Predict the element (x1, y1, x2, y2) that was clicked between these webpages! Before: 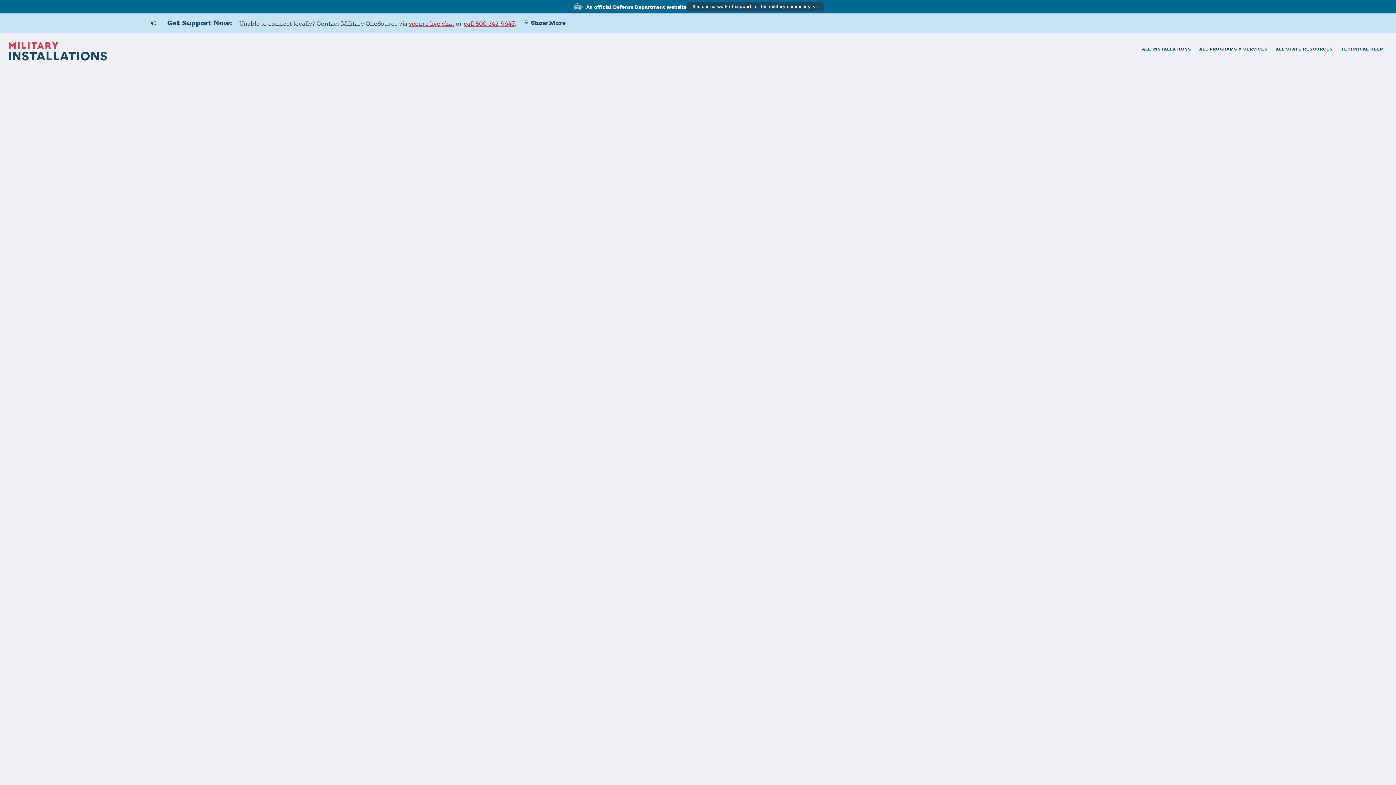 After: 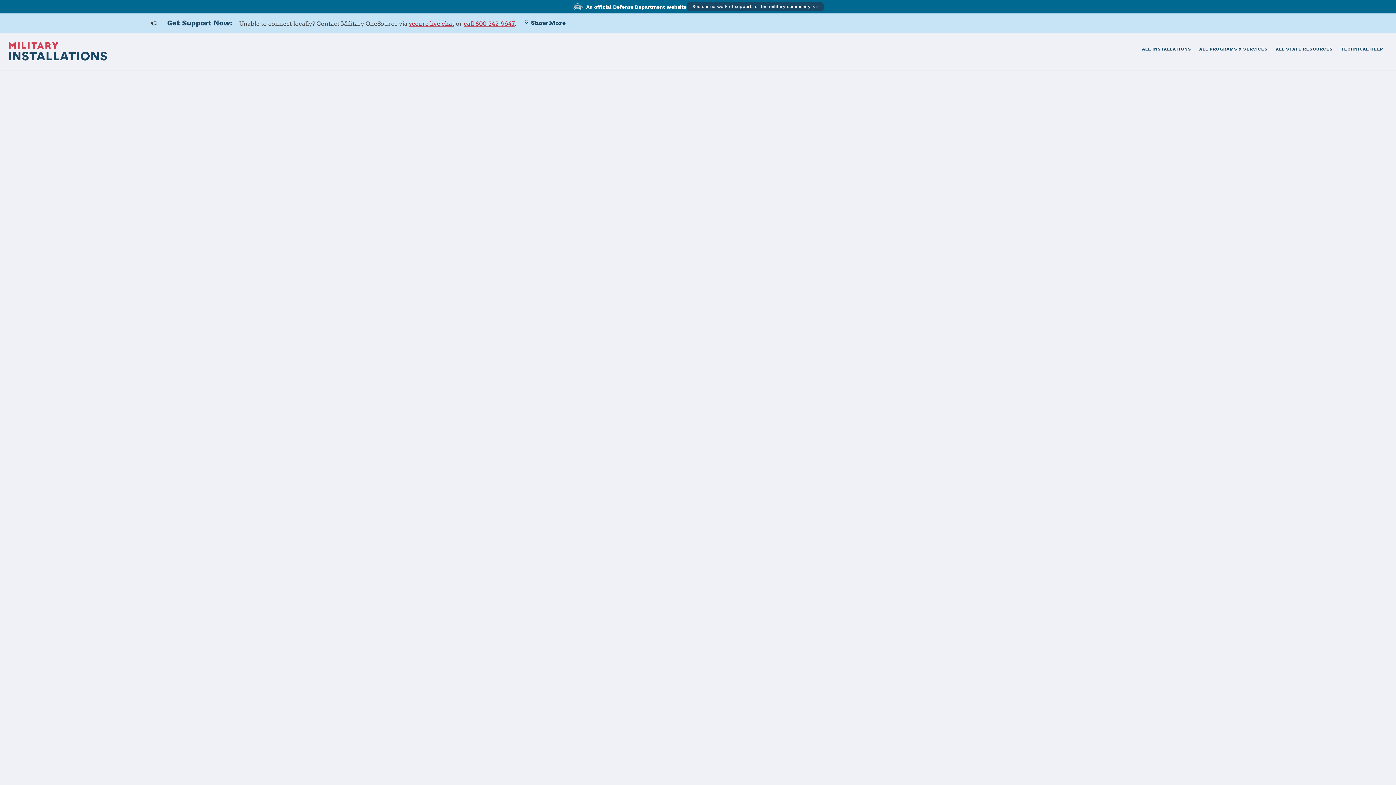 Action: bbox: (119, 550, 160, 557) label: COMM phone number for Joint Base Elmendorf - Richardson JBER Family Advocacy Program : 907-580-5858